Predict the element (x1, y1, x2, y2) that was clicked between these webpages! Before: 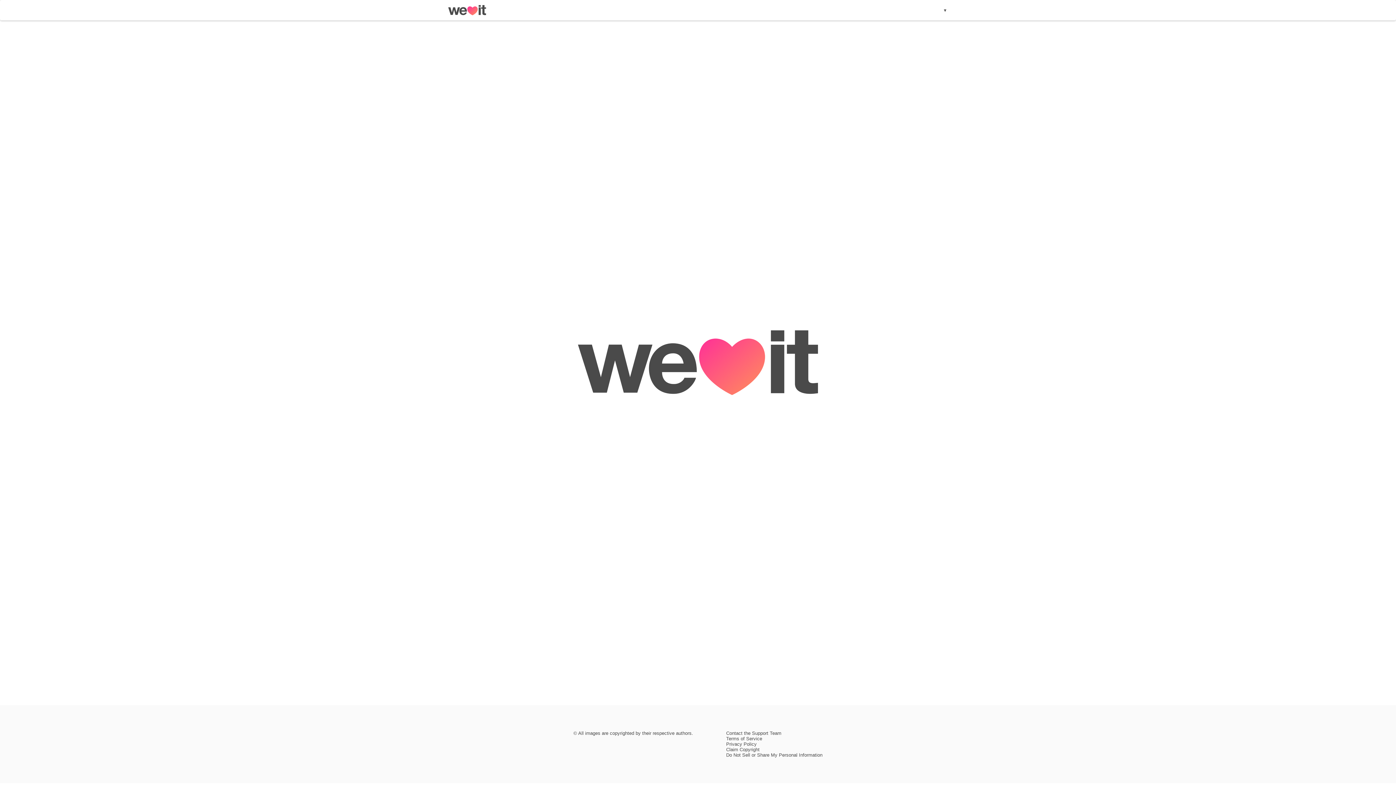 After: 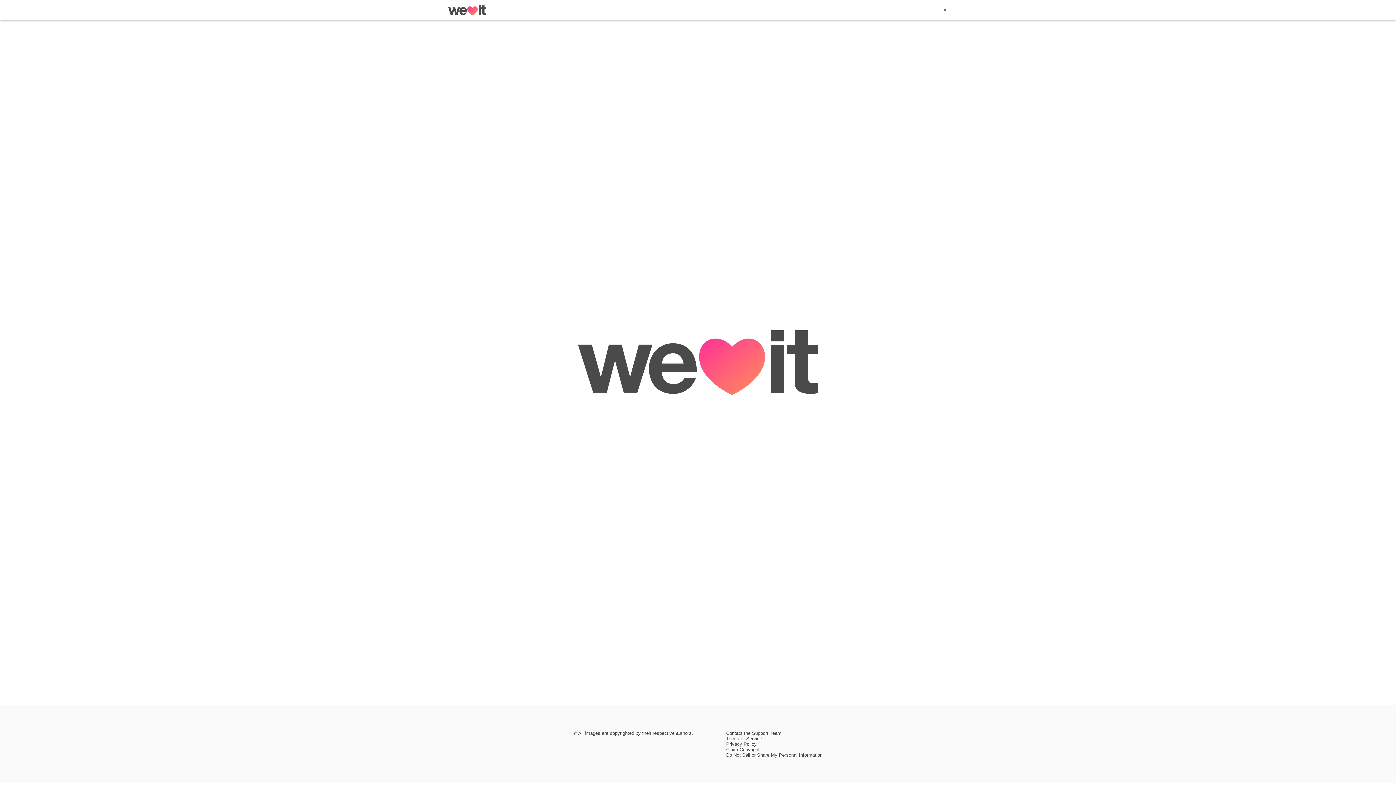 Action: label: Do Not Sell or Share My Personal Information bbox: (726, 752, 822, 758)